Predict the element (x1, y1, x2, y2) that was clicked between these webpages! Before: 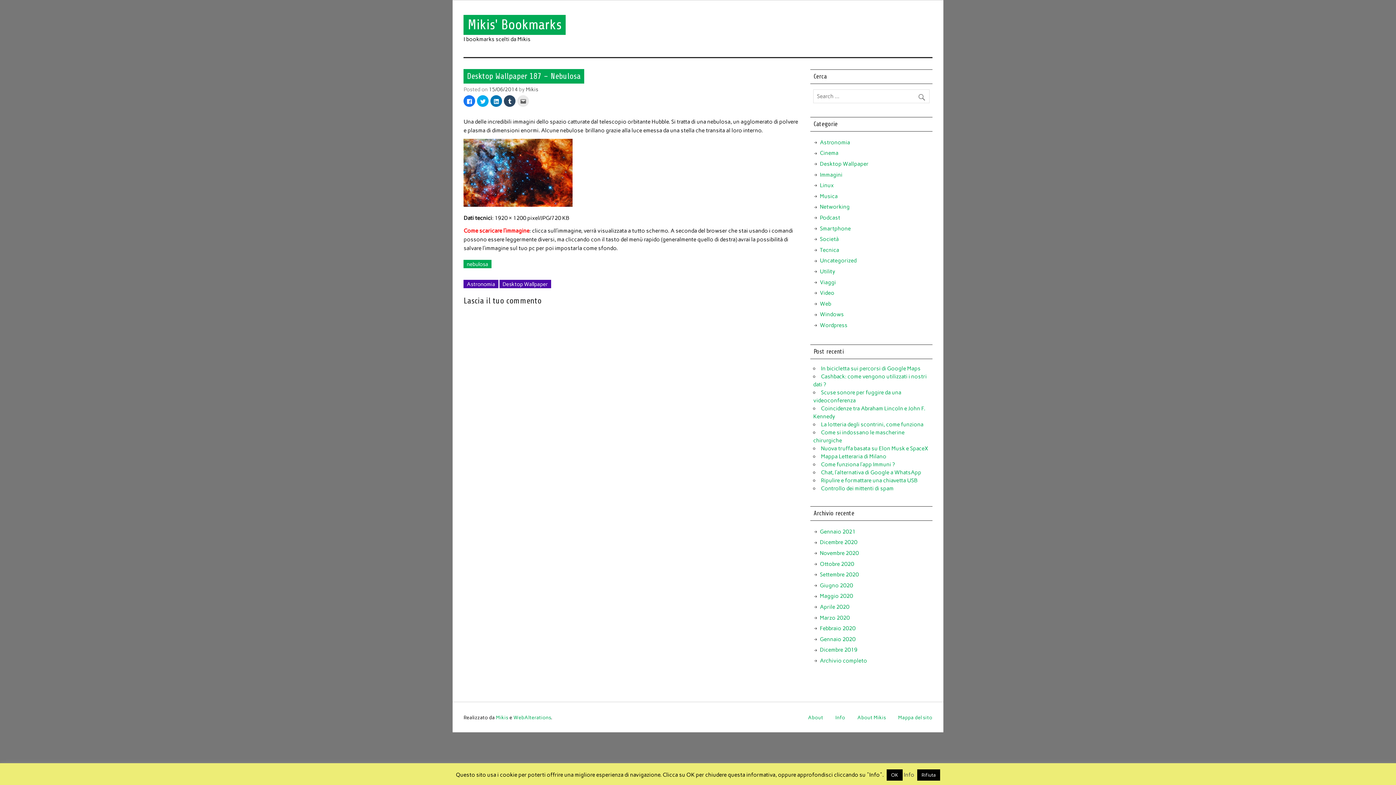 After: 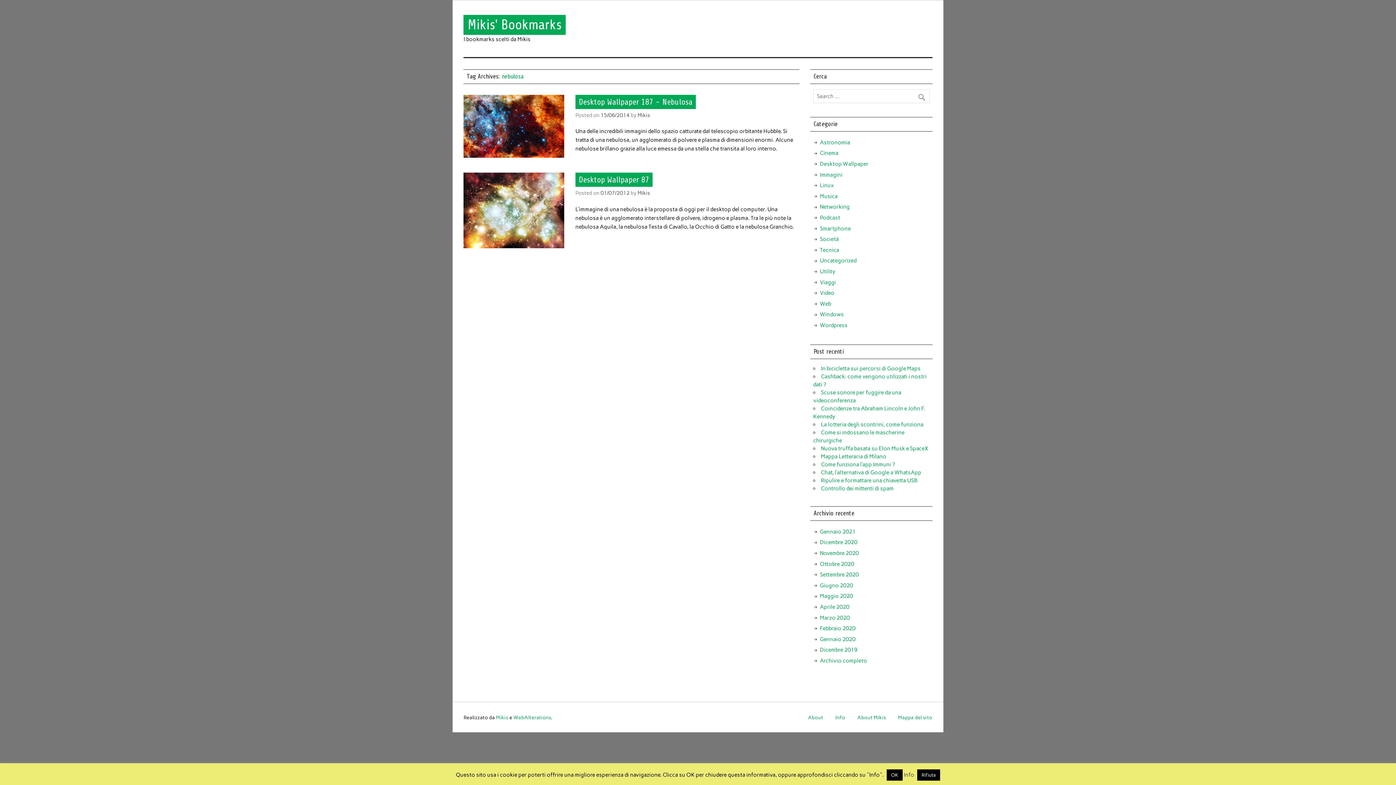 Action: bbox: (463, 260, 491, 268) label: nebulosa